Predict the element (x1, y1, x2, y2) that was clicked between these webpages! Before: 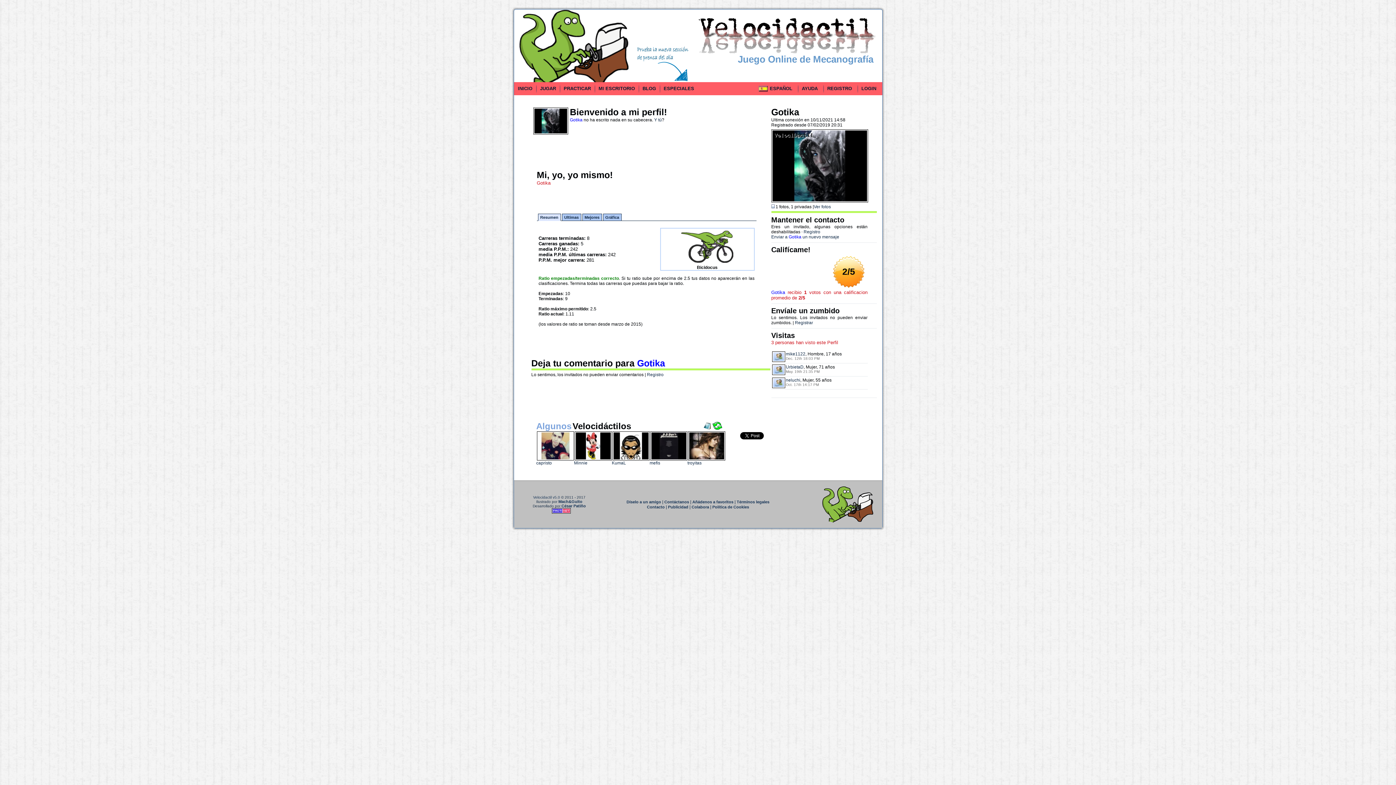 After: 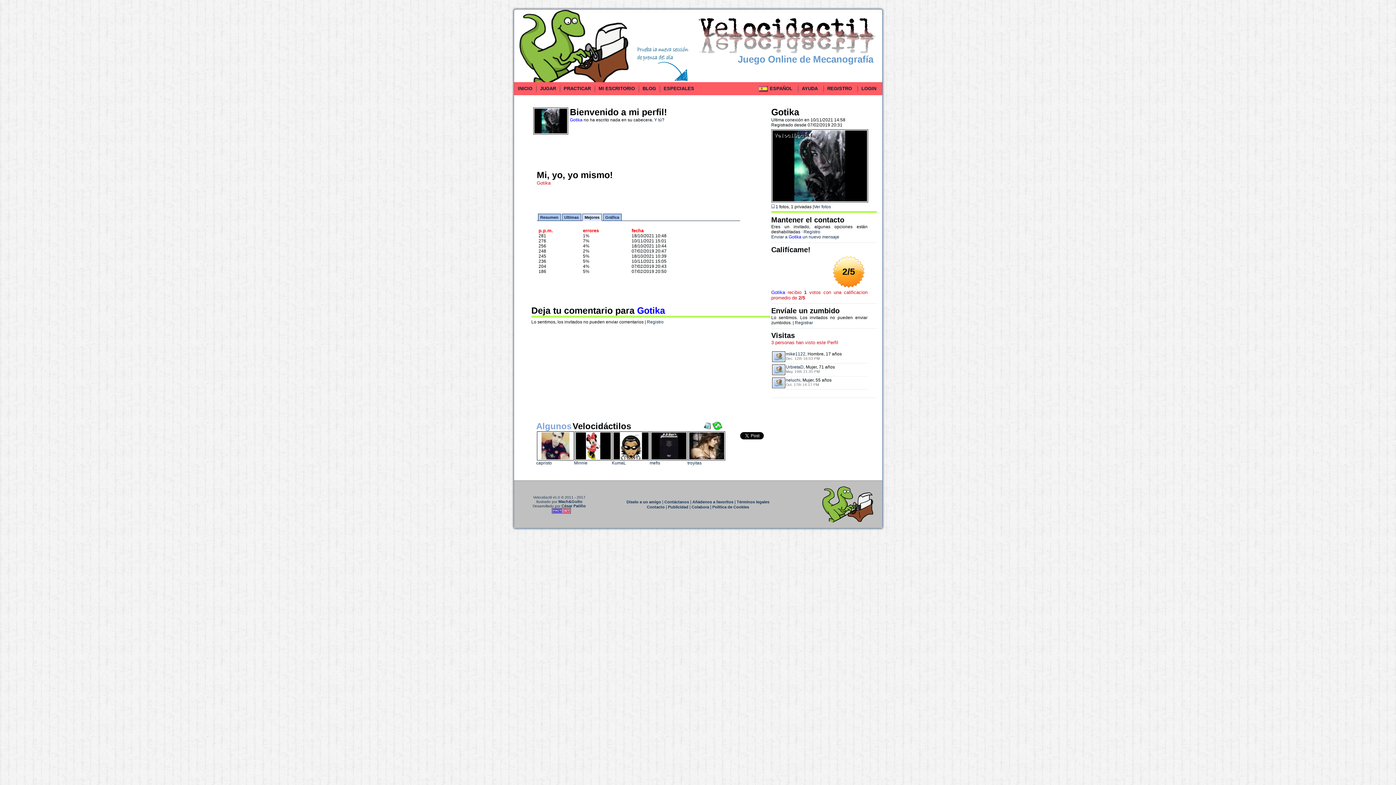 Action: label: Mejores bbox: (582, 213, 602, 220)